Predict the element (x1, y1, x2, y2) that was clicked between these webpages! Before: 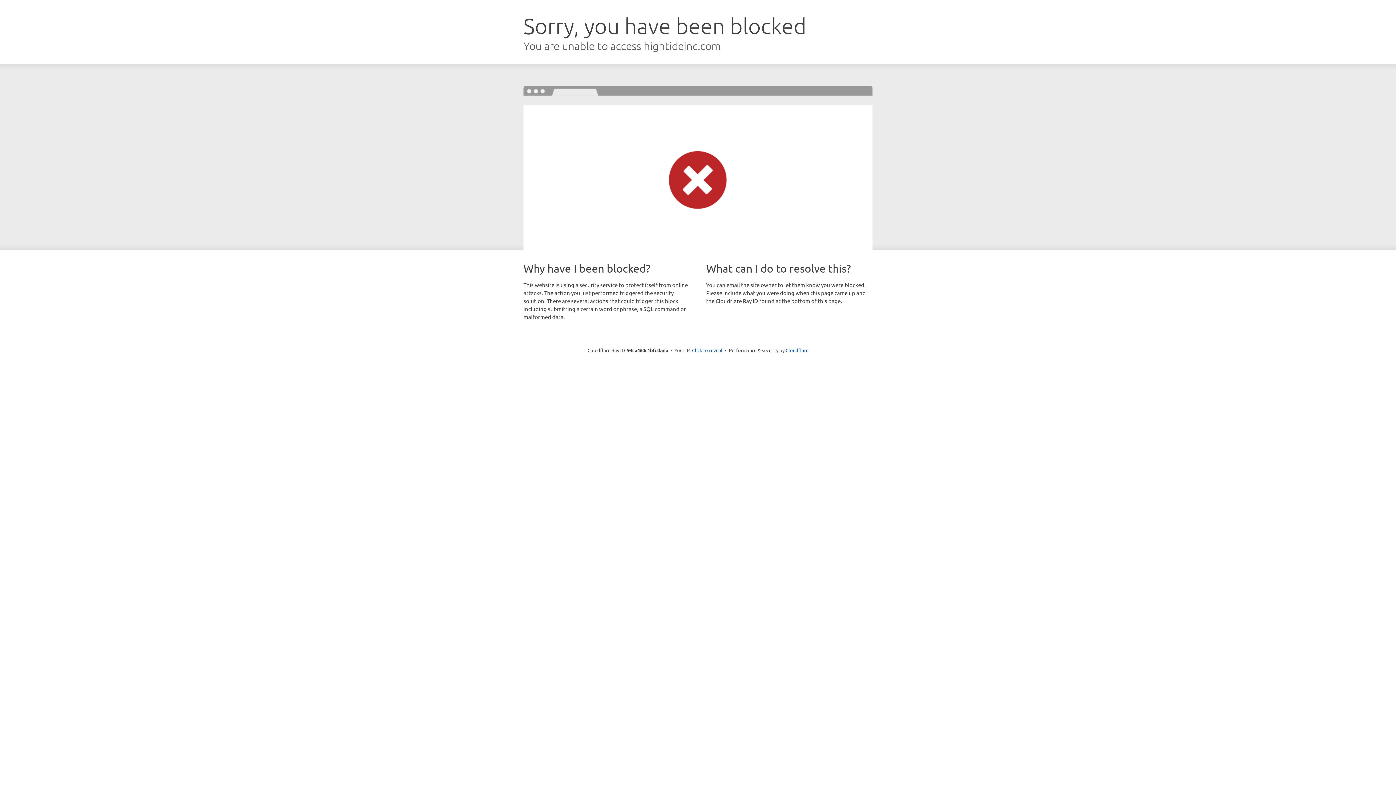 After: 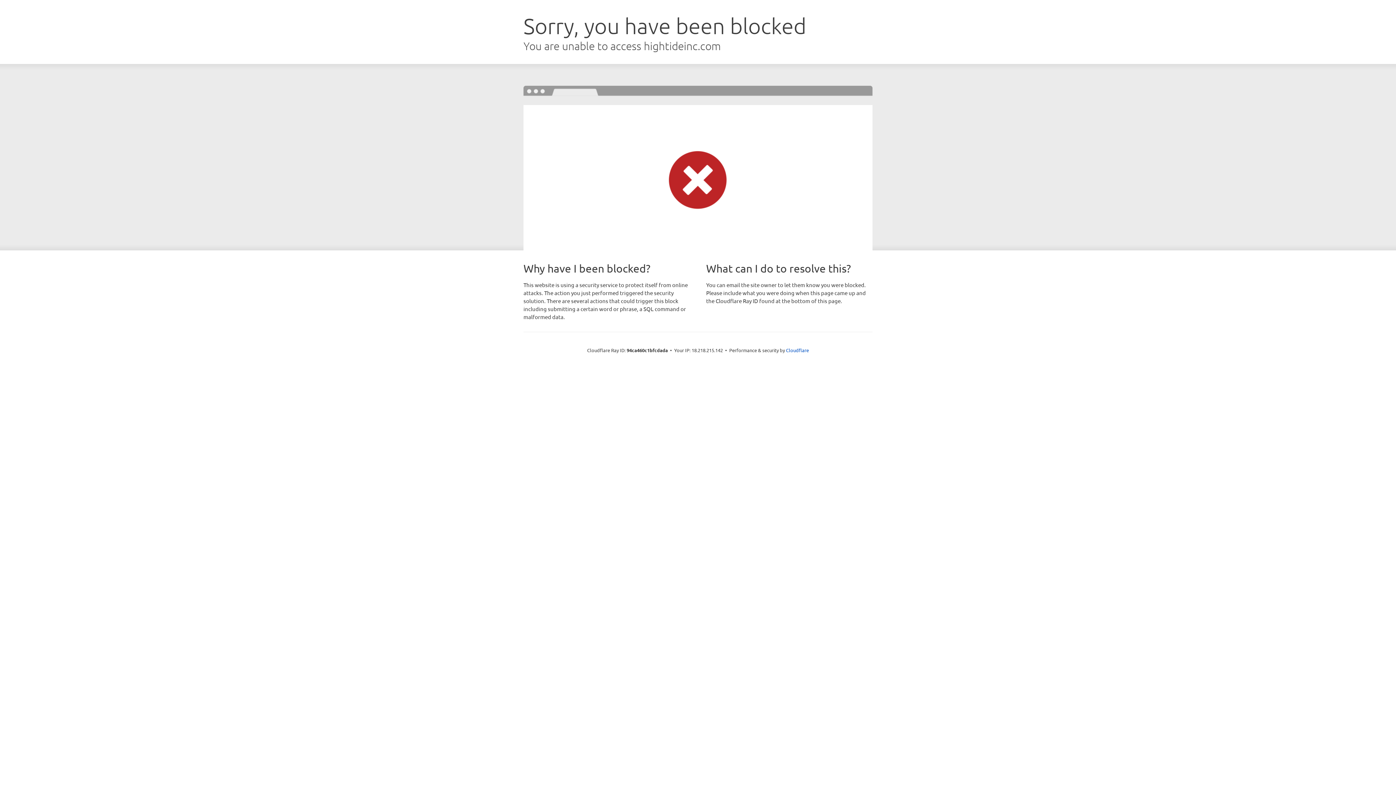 Action: label: Click to reveal bbox: (692, 346, 722, 353)